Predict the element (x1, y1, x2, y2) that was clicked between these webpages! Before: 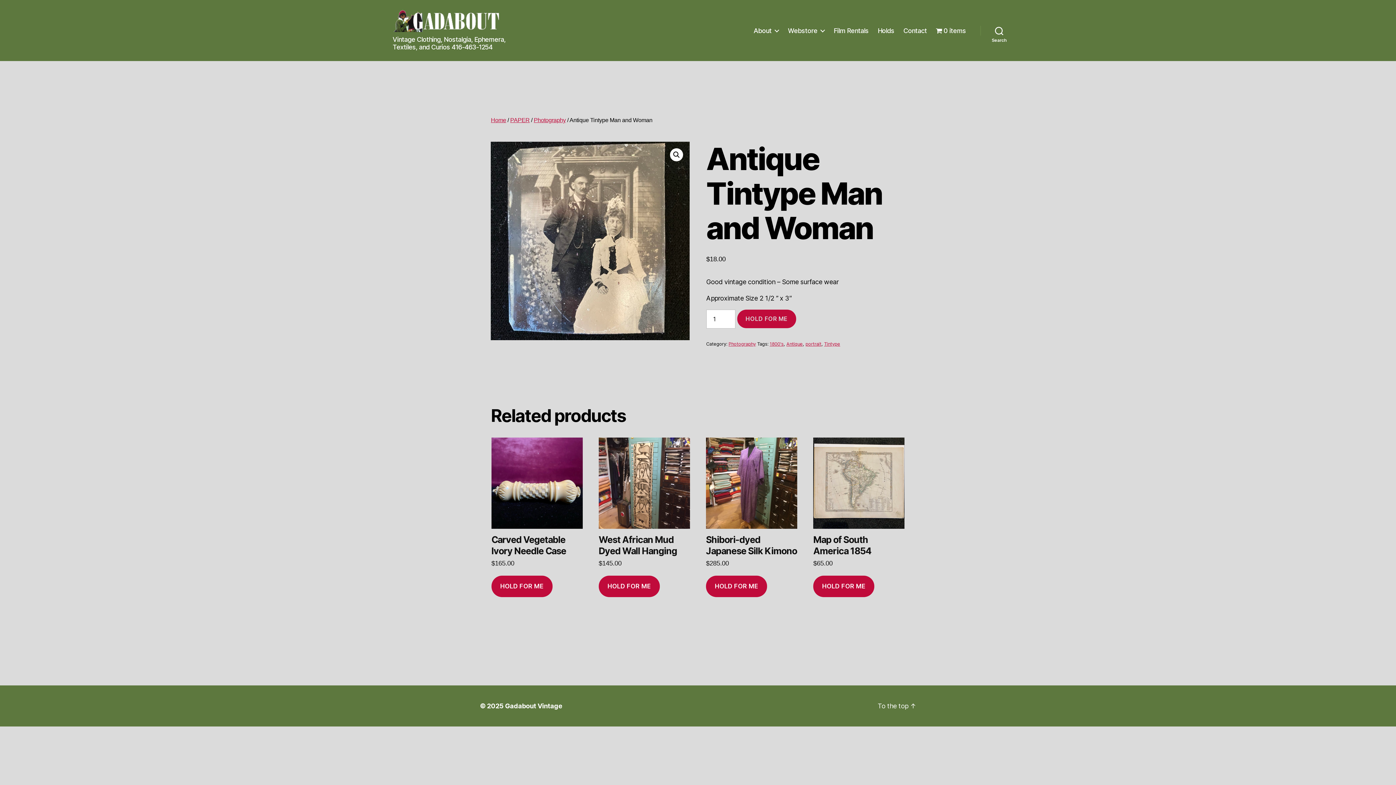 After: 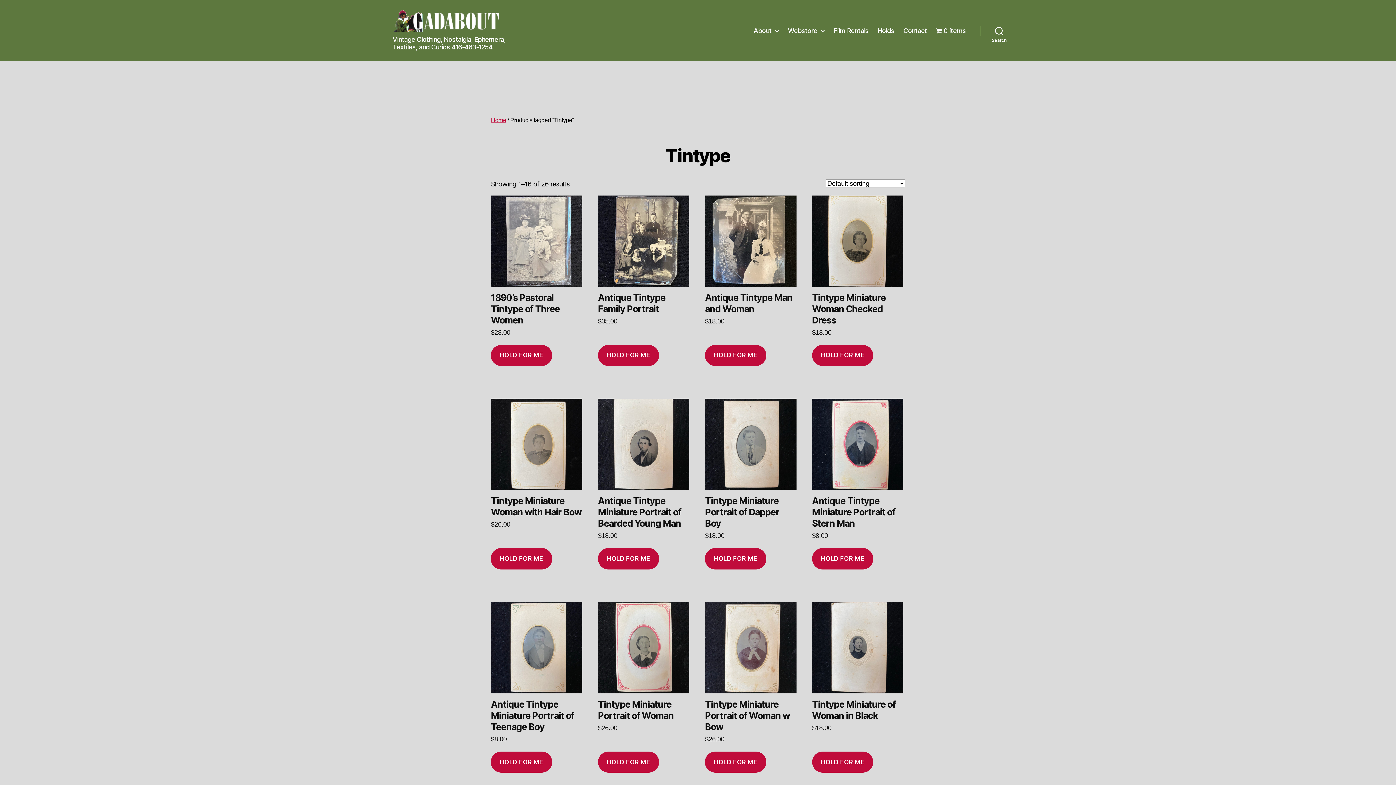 Action: label: Tintype bbox: (824, 341, 840, 347)